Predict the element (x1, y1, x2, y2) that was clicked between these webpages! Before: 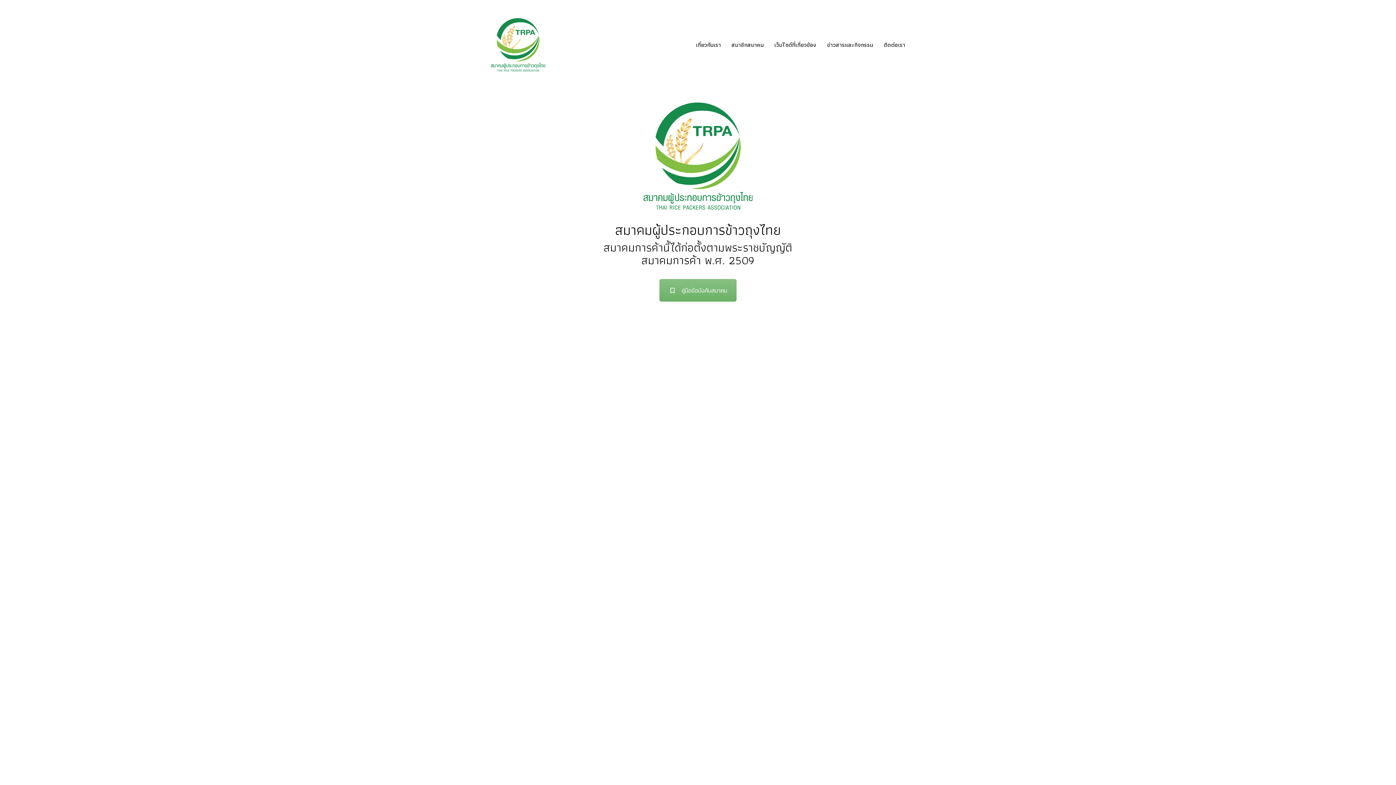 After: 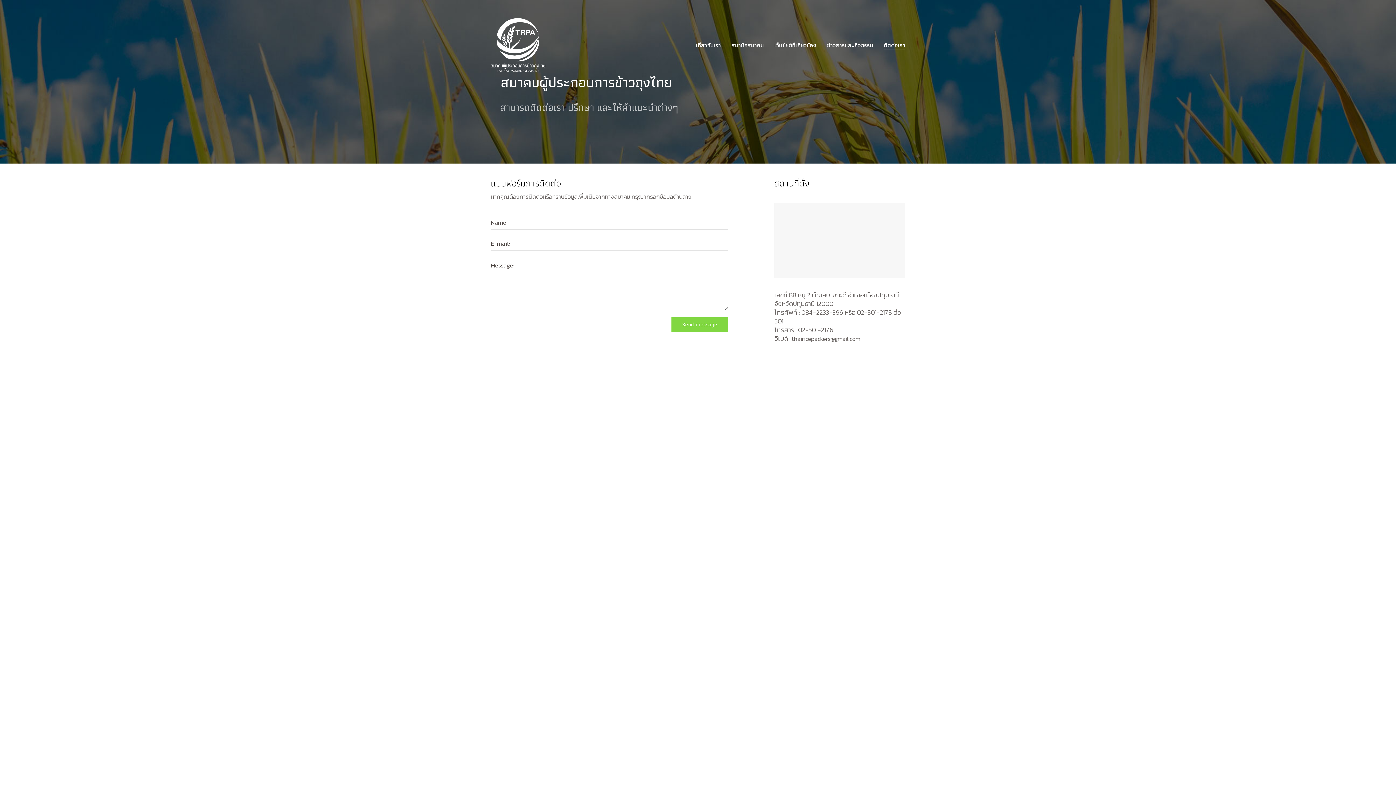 Action: label: ติดต่อเรา bbox: (884, 41, 905, 48)